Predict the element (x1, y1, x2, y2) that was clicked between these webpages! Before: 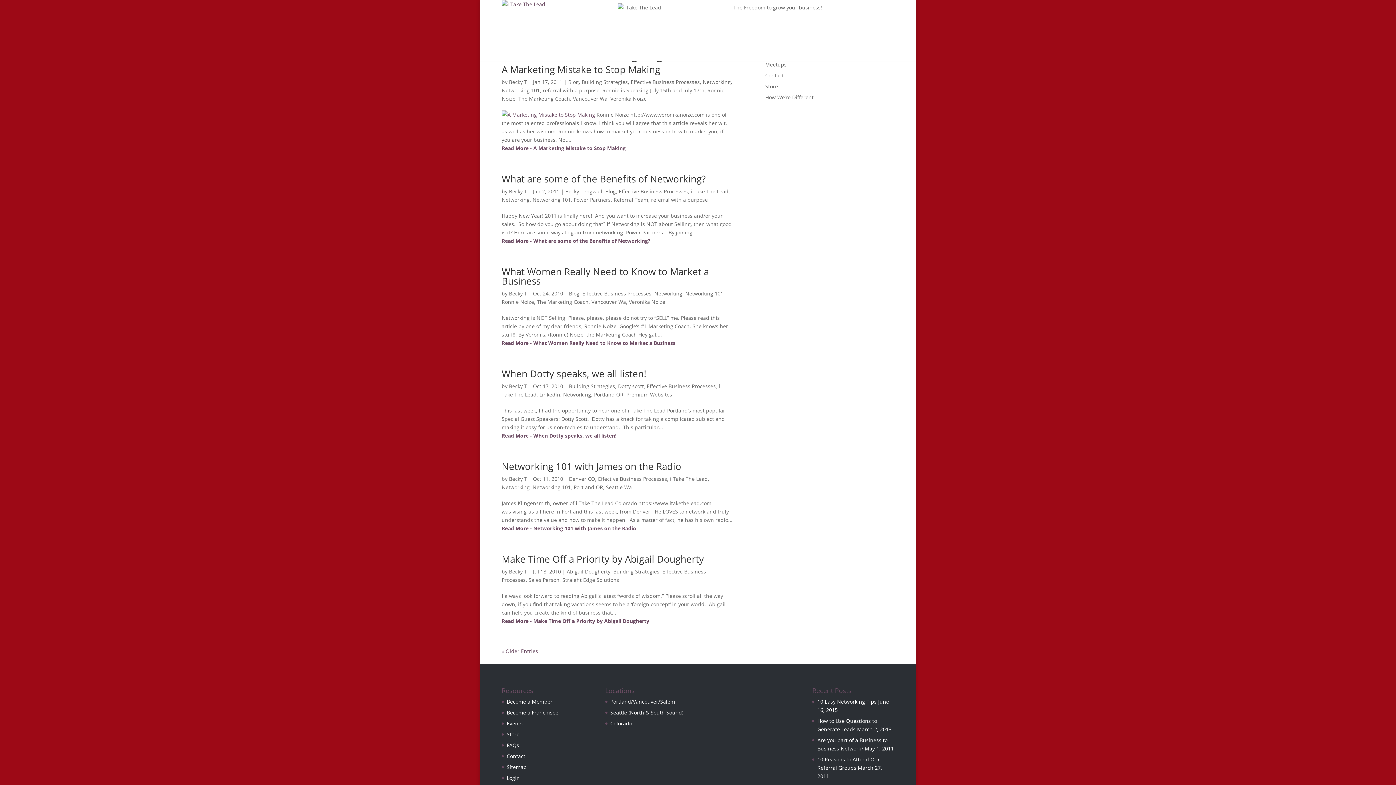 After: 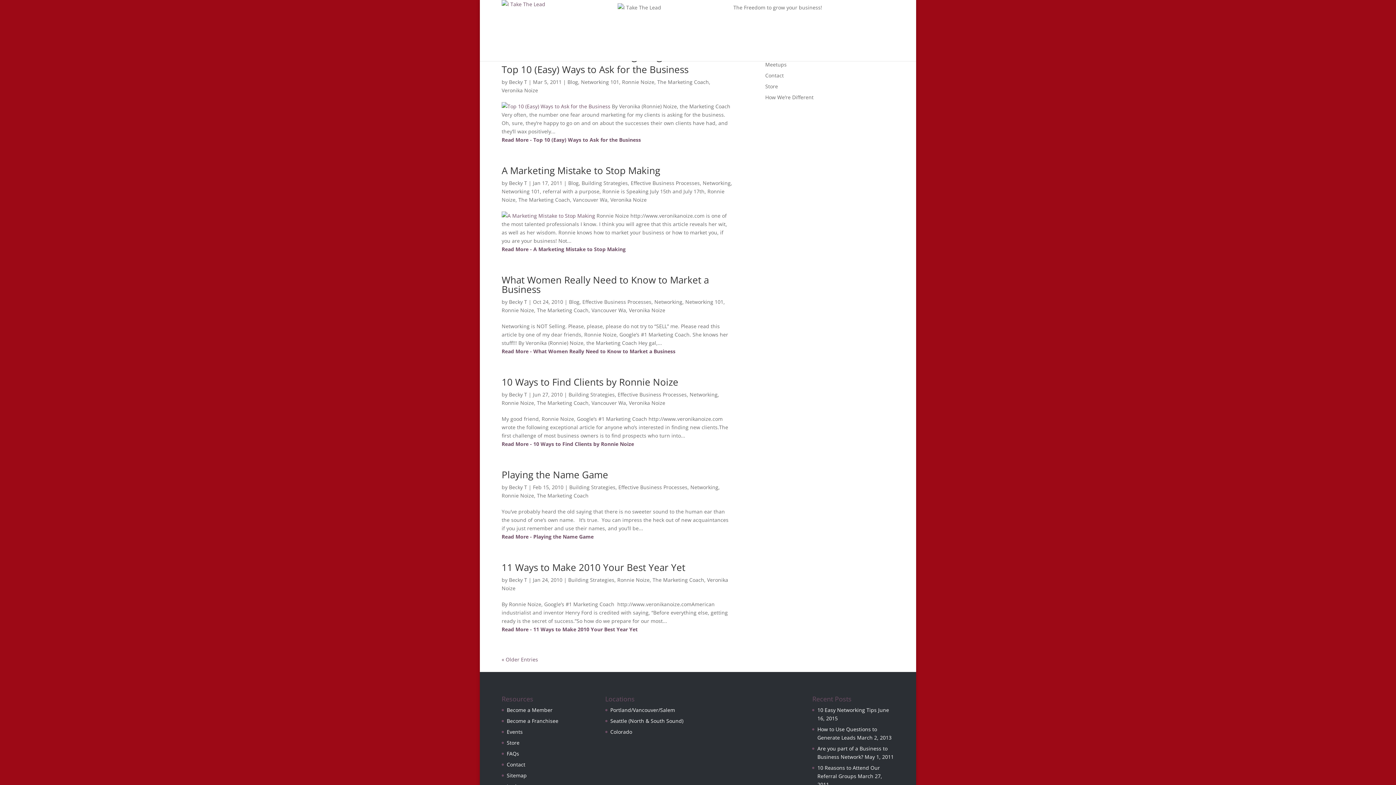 Action: label: The Marketing Coach bbox: (537, 298, 588, 305)